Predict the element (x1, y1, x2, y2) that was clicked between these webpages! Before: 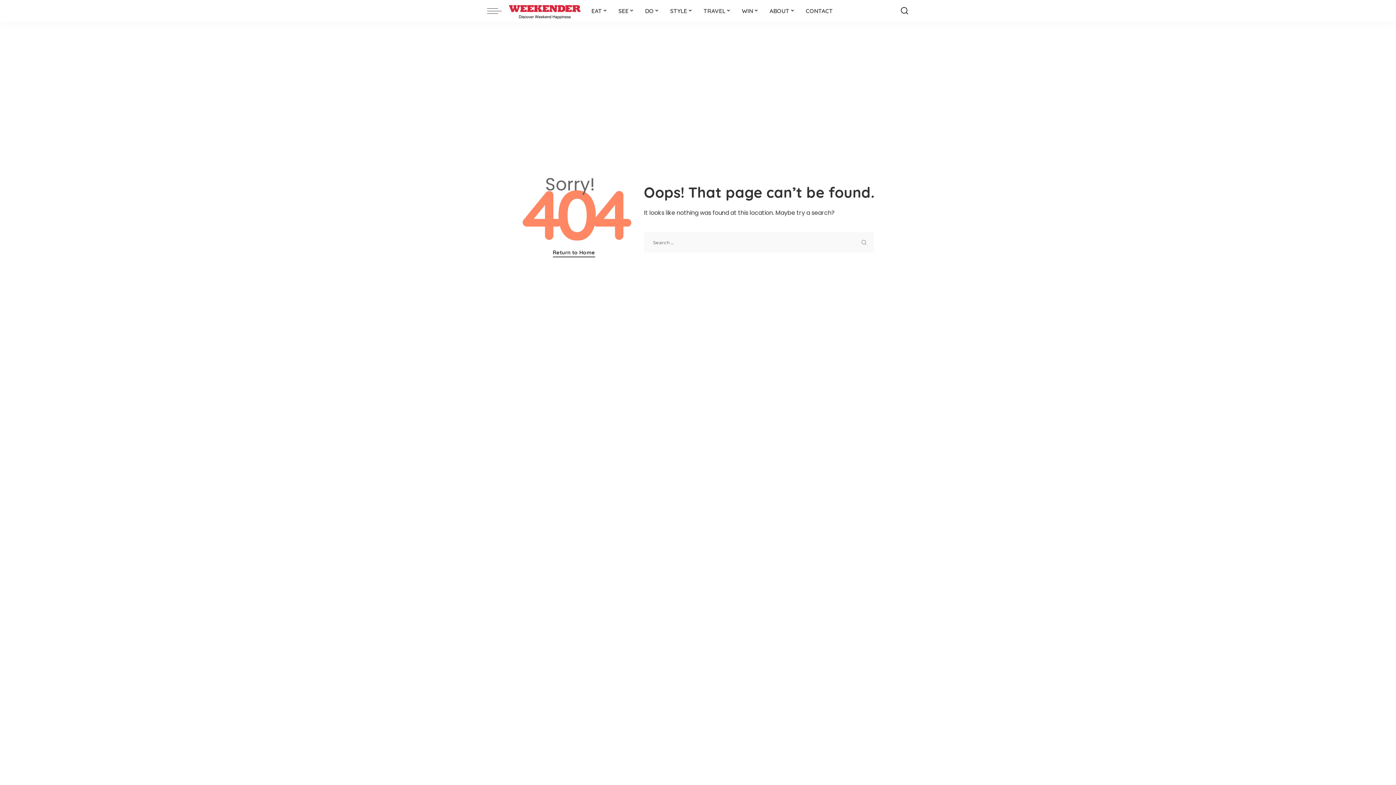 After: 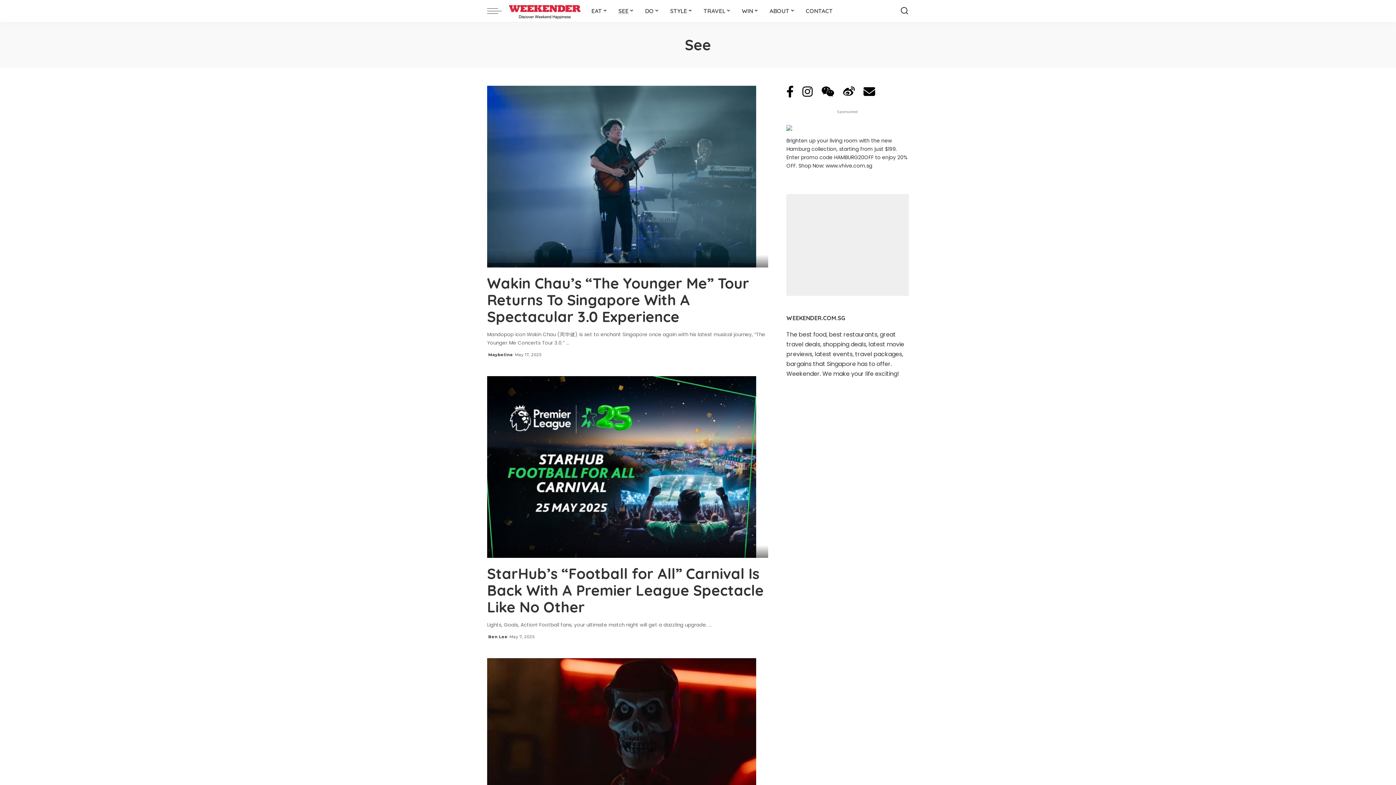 Action: label: SEE bbox: (613, 0, 639, 21)